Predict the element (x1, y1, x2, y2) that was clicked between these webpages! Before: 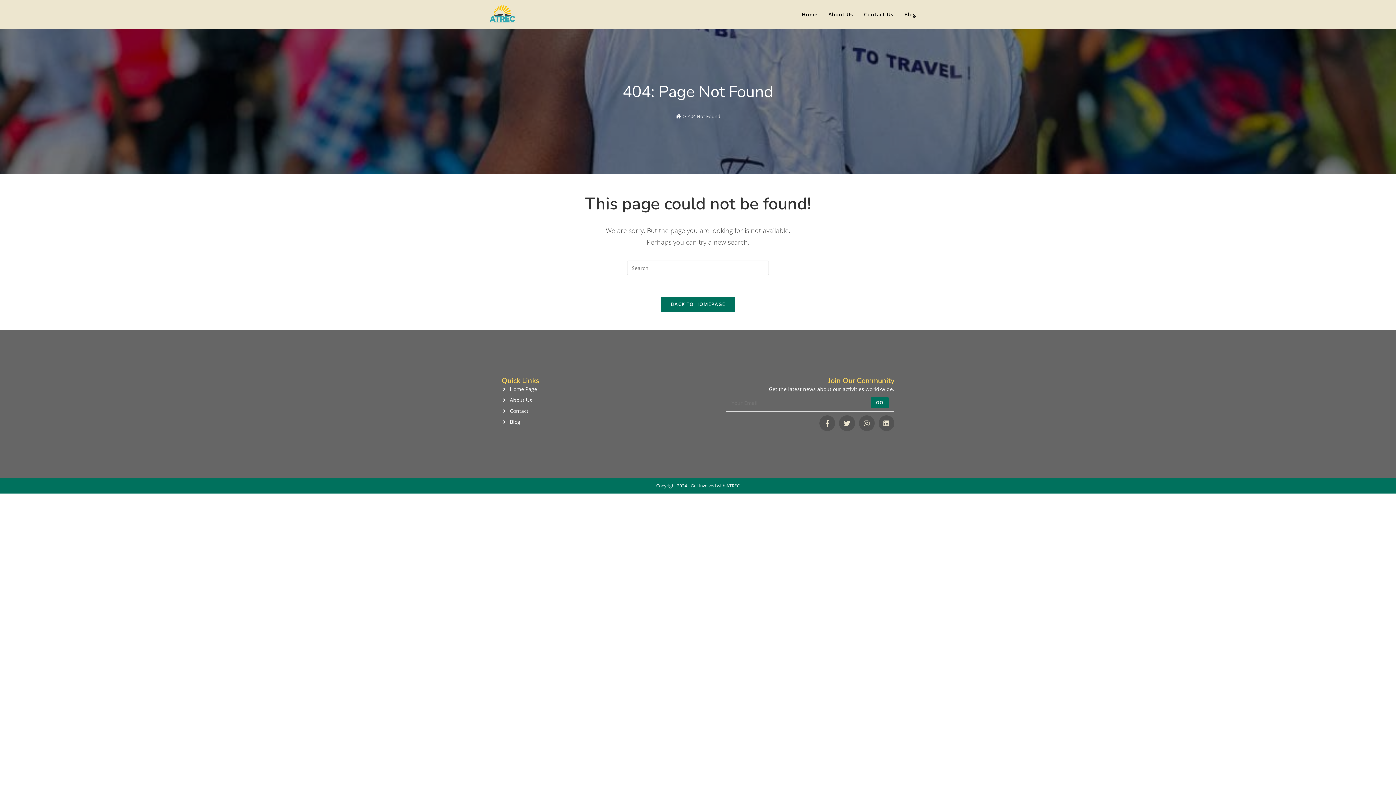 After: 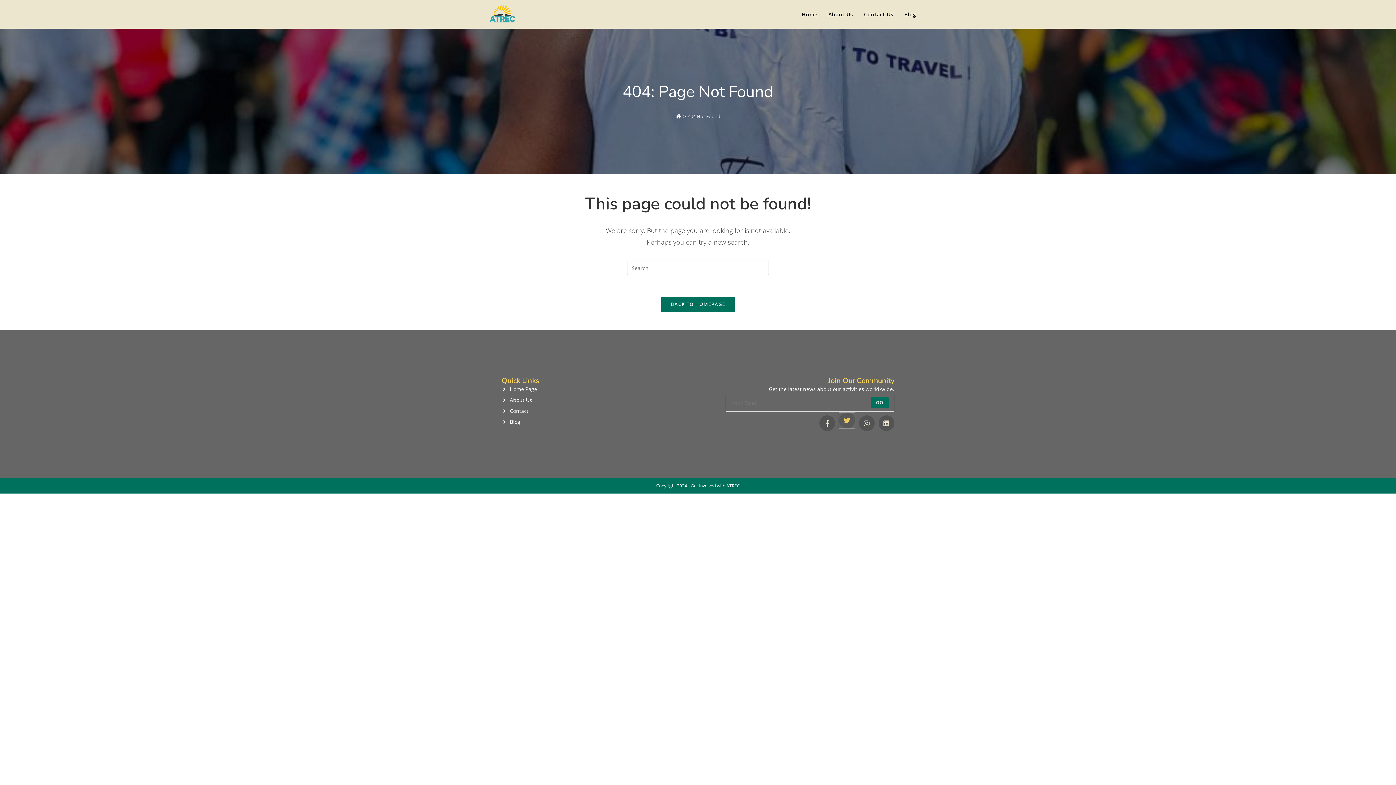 Action: bbox: (839, 415, 855, 431) label: Twitter